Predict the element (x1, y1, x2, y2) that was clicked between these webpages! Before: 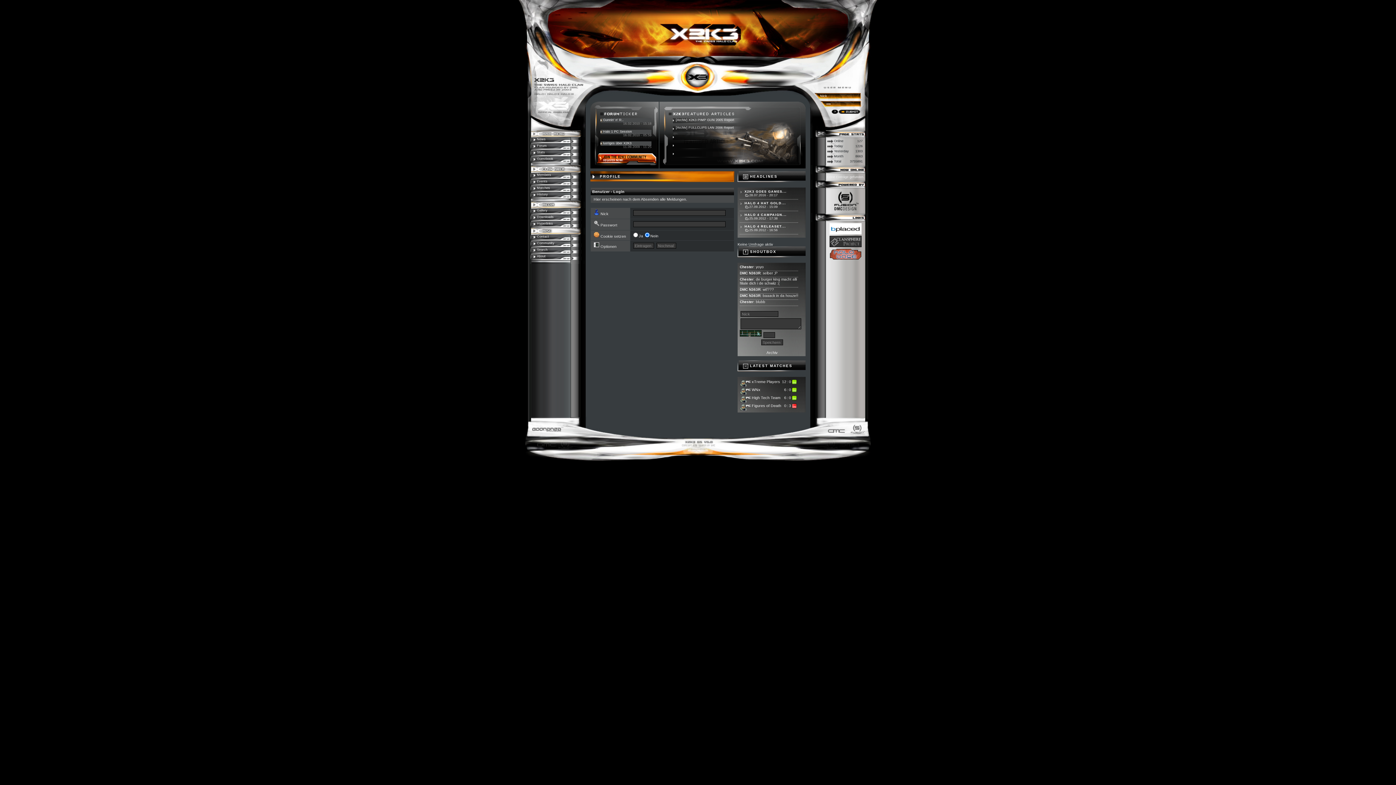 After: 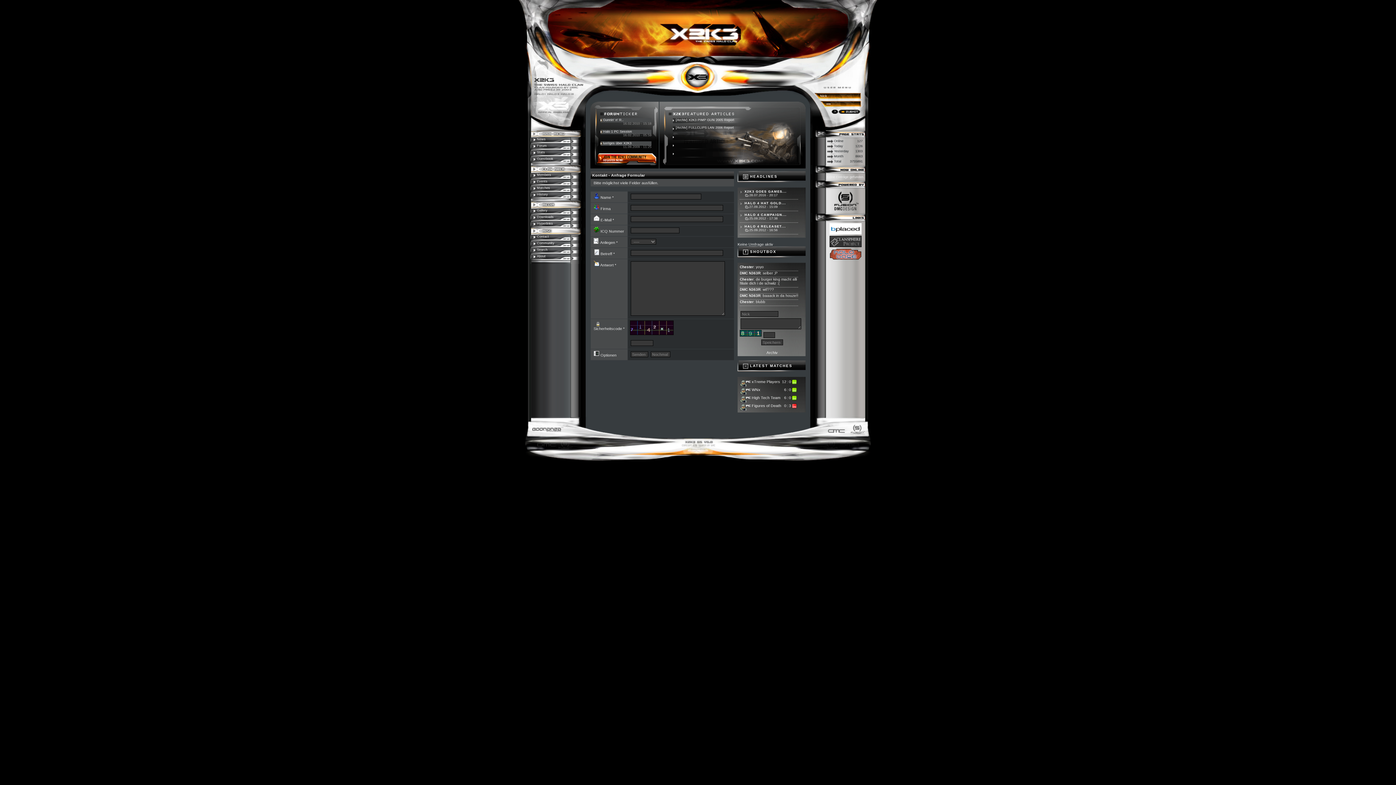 Action: bbox: (530, 234, 581, 241) label: Contact